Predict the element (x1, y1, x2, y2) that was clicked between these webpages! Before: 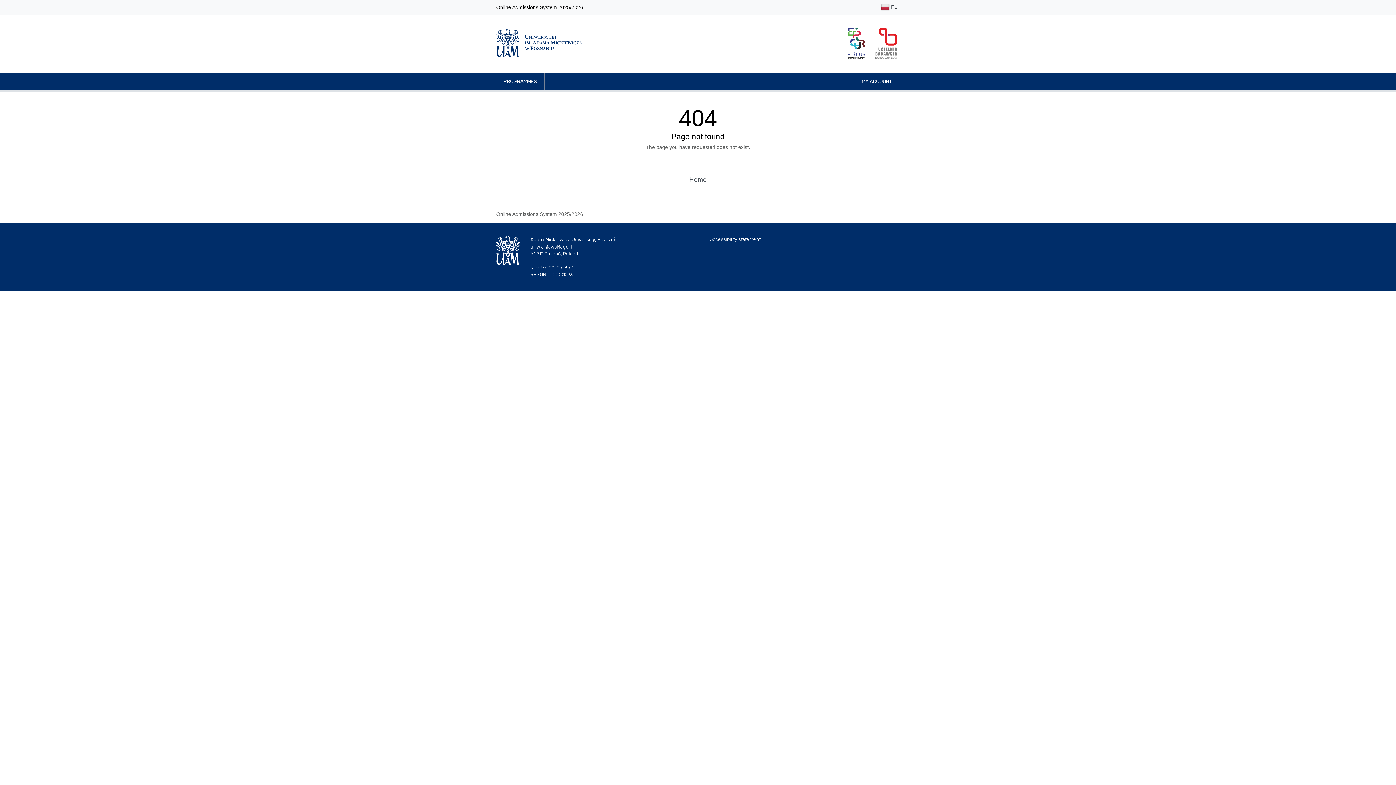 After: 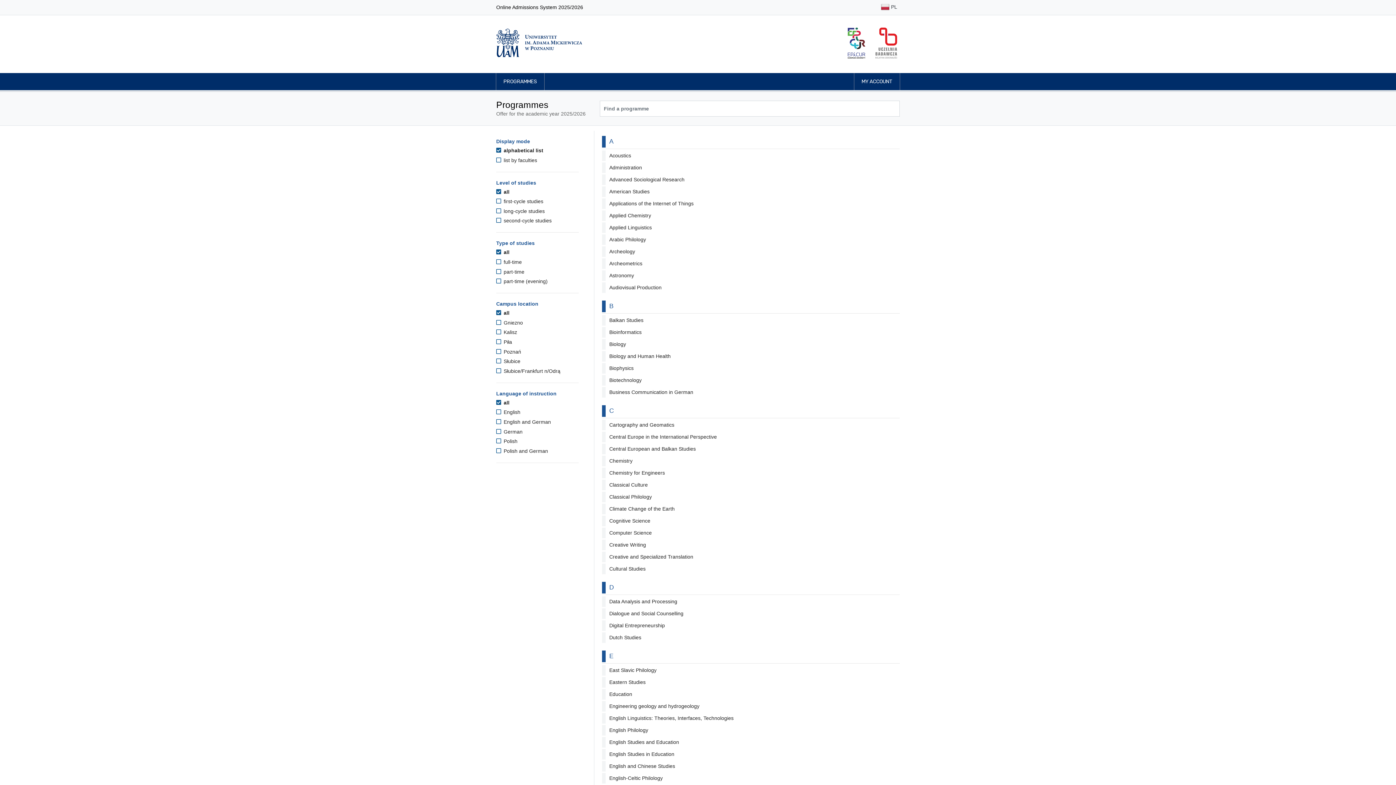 Action: bbox: (496, 73, 544, 90) label: PROGRAMMES